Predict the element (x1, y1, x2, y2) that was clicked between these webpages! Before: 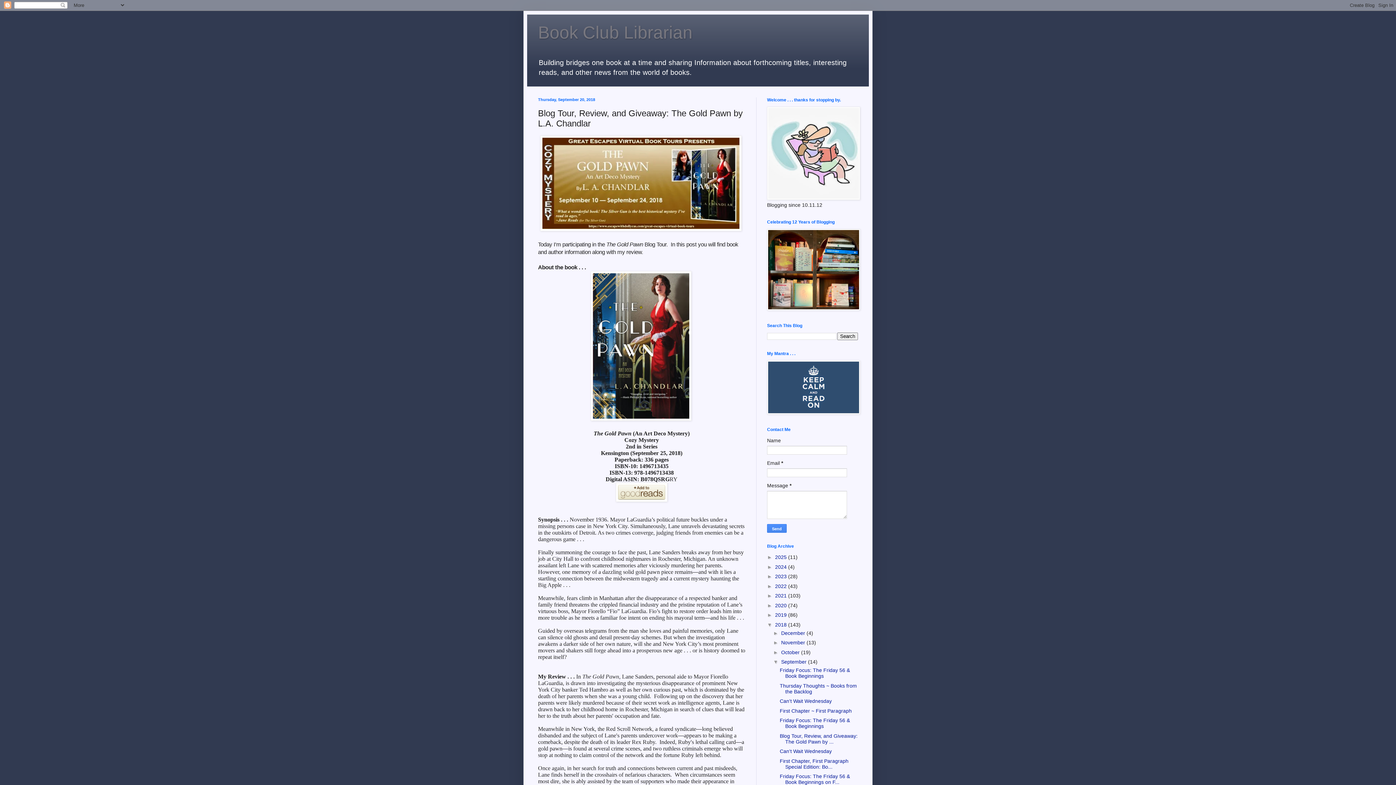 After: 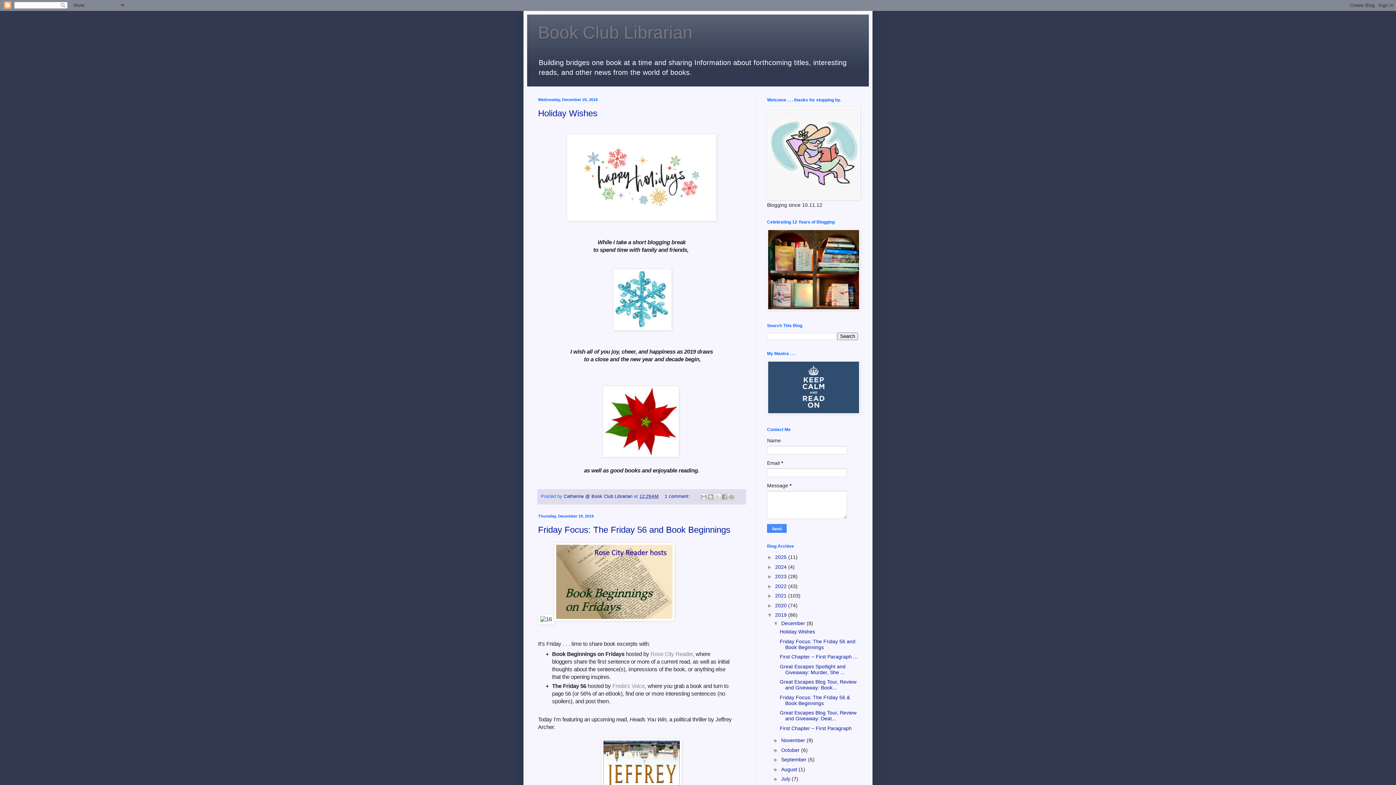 Action: bbox: (775, 612, 788, 618) label: 2019 